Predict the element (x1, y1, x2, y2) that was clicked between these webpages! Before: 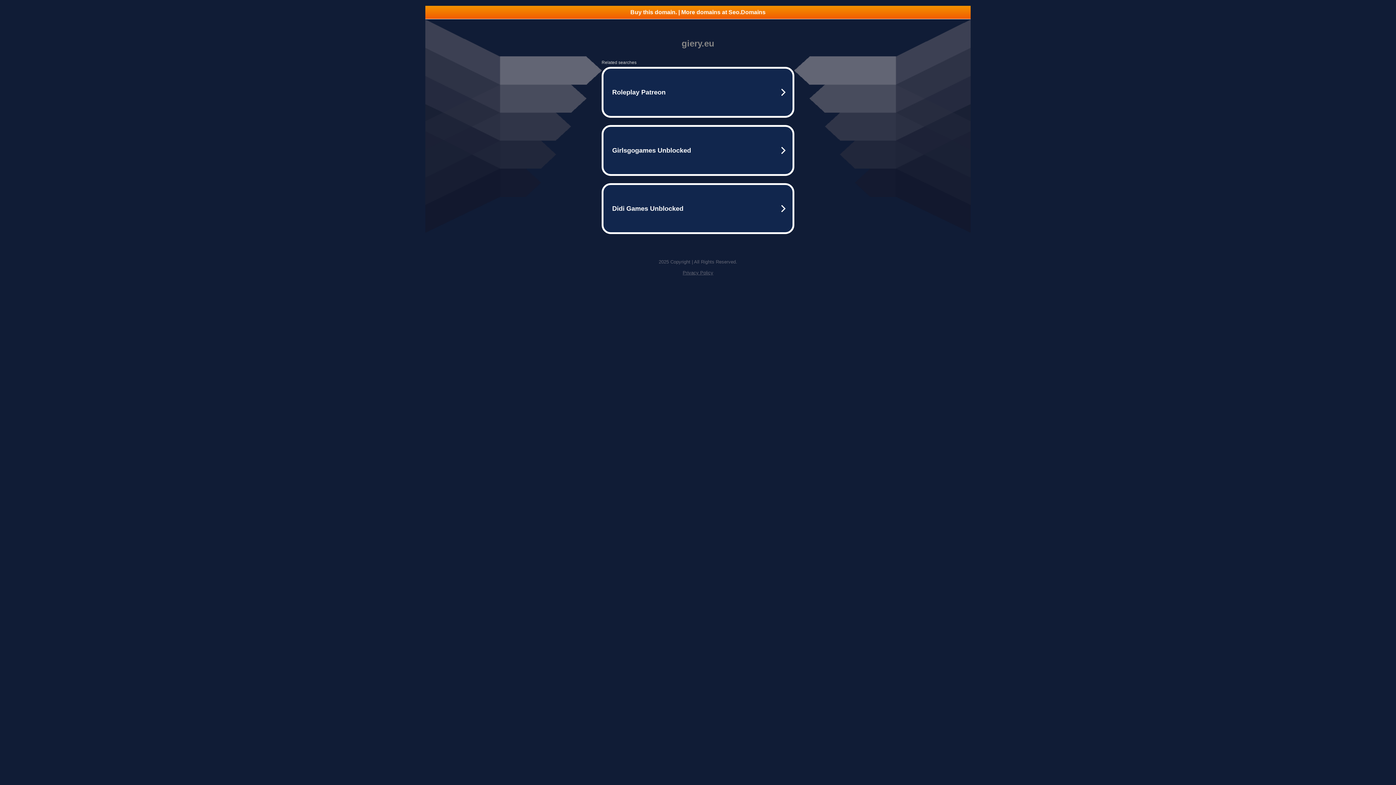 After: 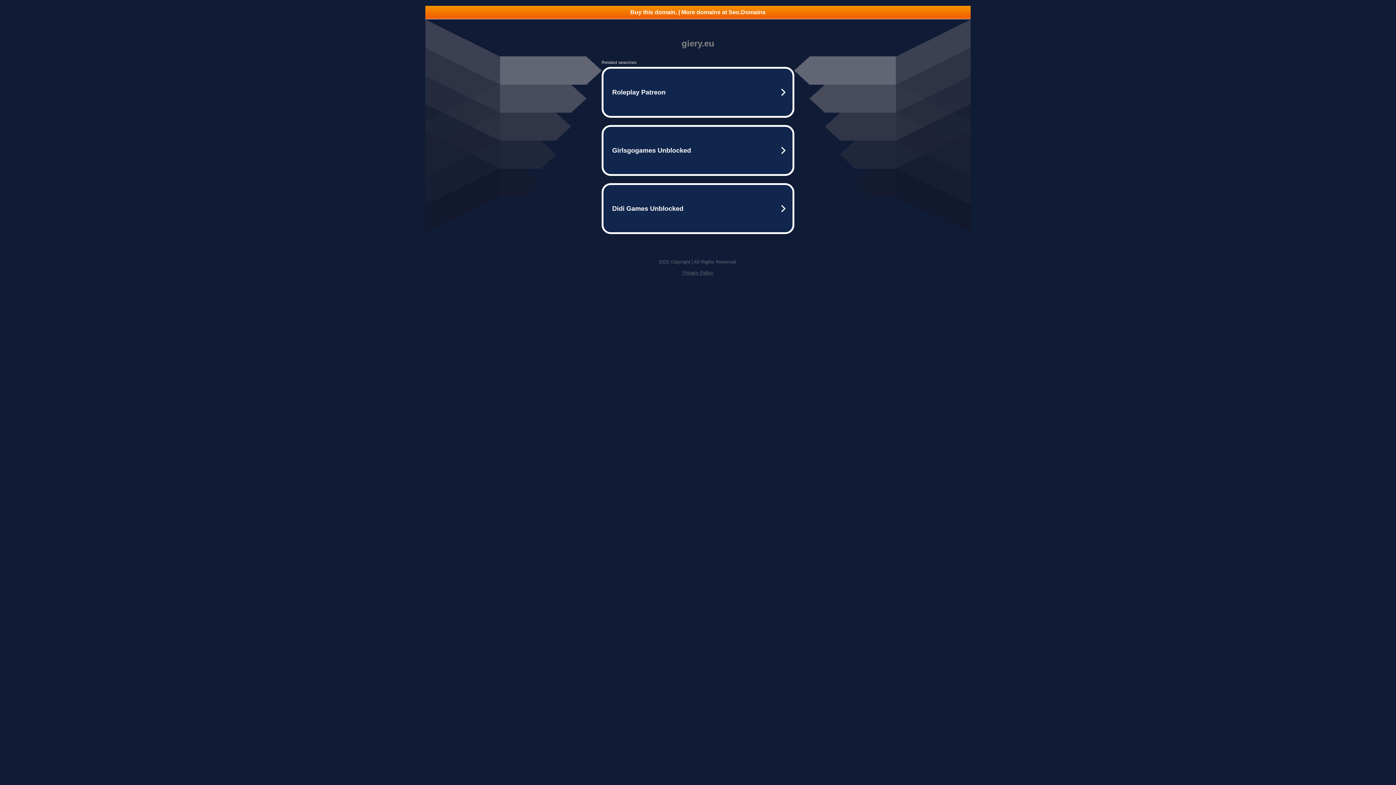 Action: label: Buy this domain. | More domains at Seo.Domains bbox: (425, 5, 970, 18)